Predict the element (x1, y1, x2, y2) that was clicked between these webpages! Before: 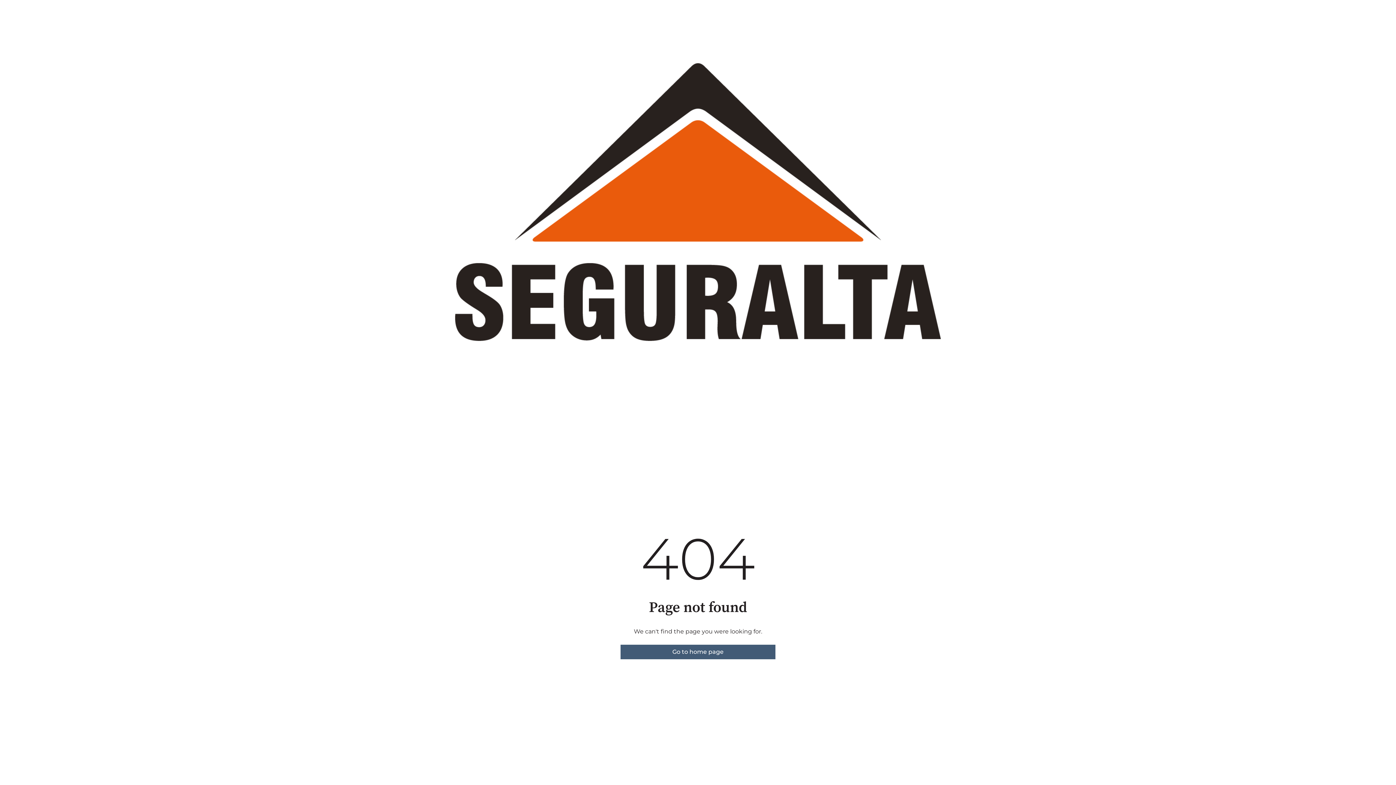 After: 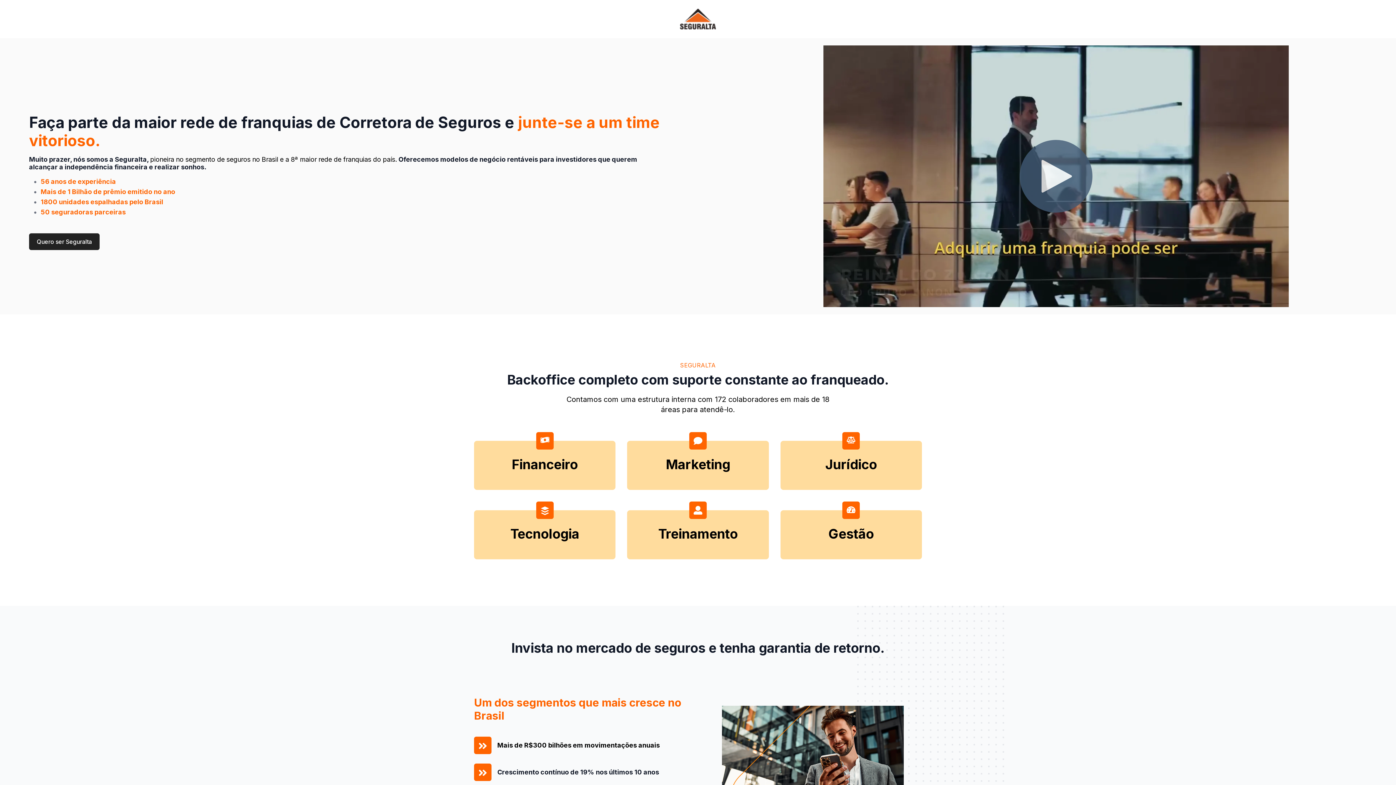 Action: bbox: (620, 645, 775, 659) label: Go to home page